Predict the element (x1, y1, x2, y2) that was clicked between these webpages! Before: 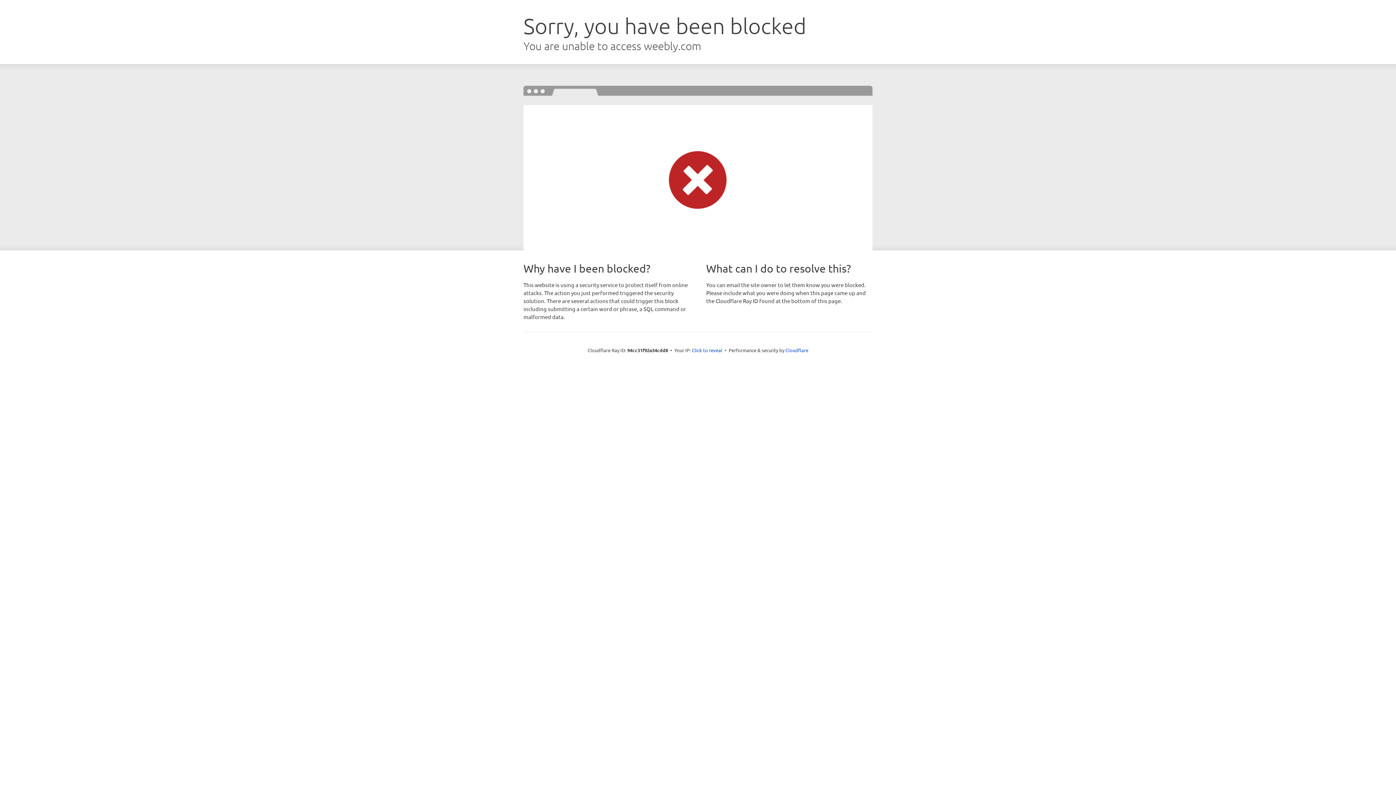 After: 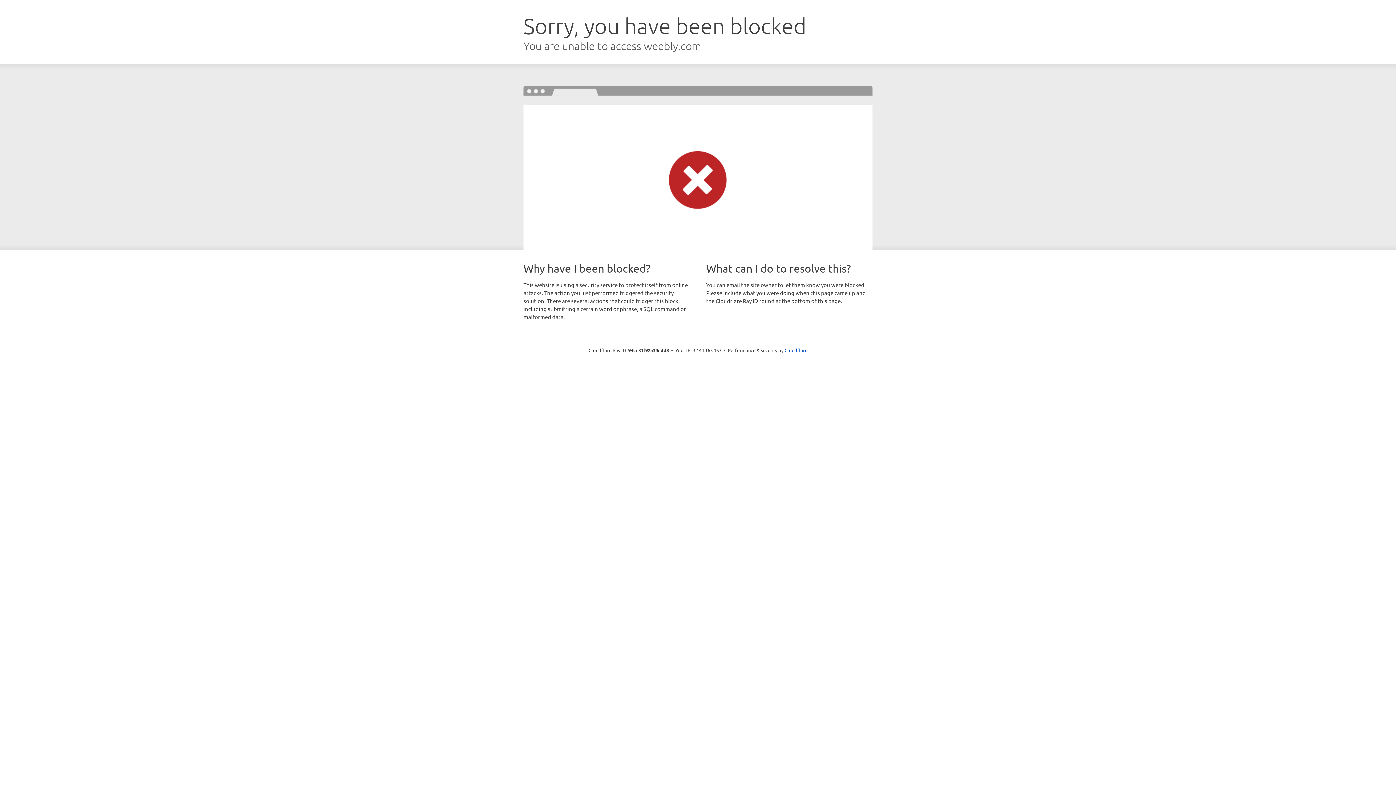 Action: label: Click to reveal bbox: (692, 346, 722, 353)